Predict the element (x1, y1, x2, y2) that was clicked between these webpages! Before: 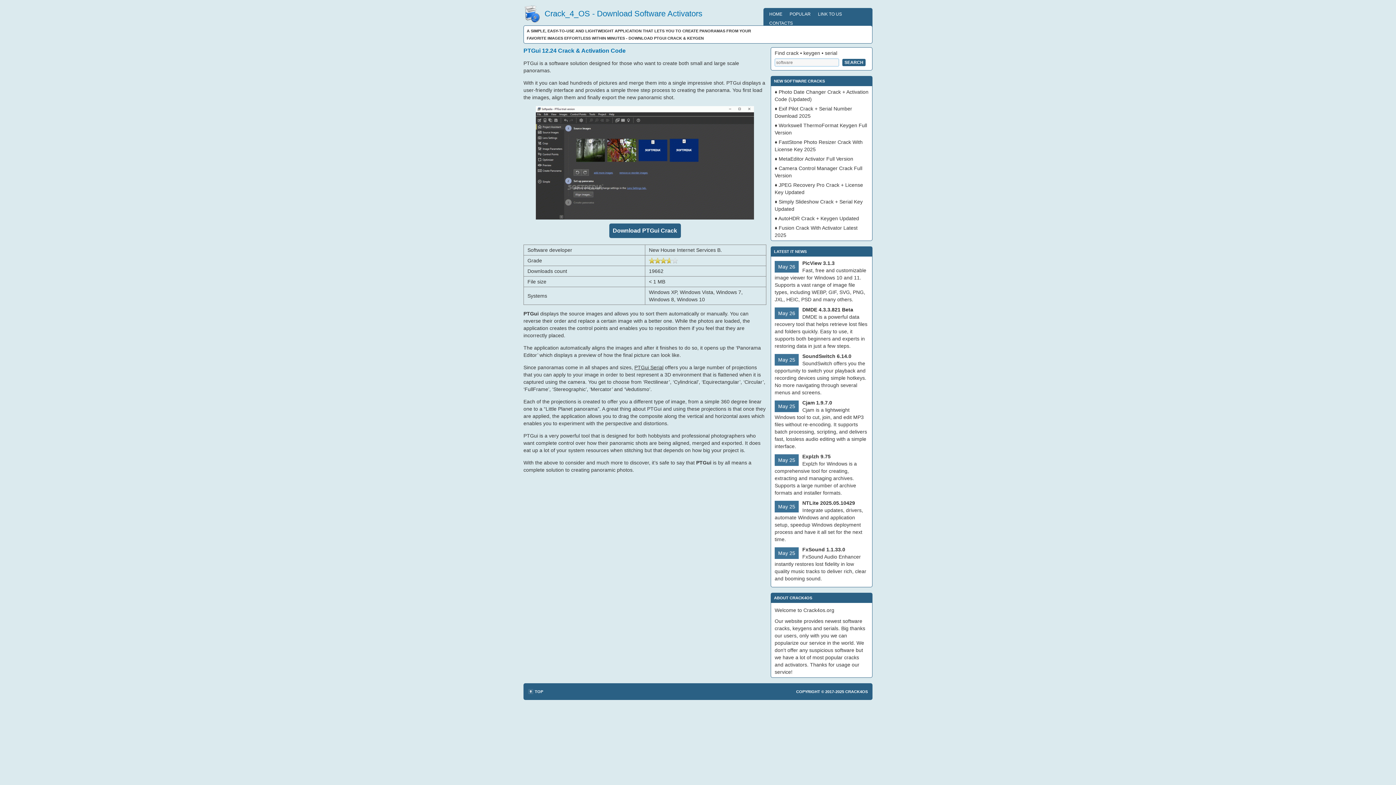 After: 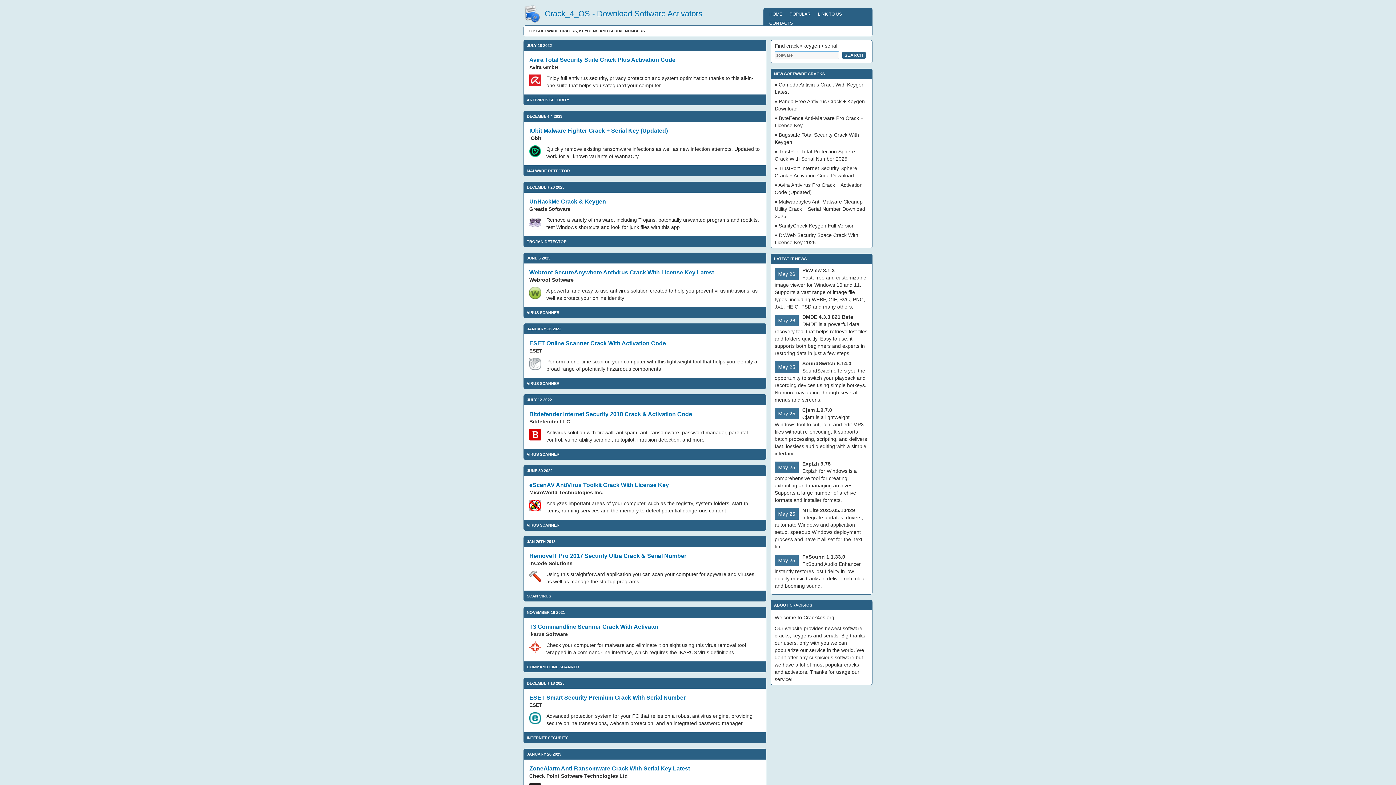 Action: label: HOME bbox: (765, 9, 786, 18)